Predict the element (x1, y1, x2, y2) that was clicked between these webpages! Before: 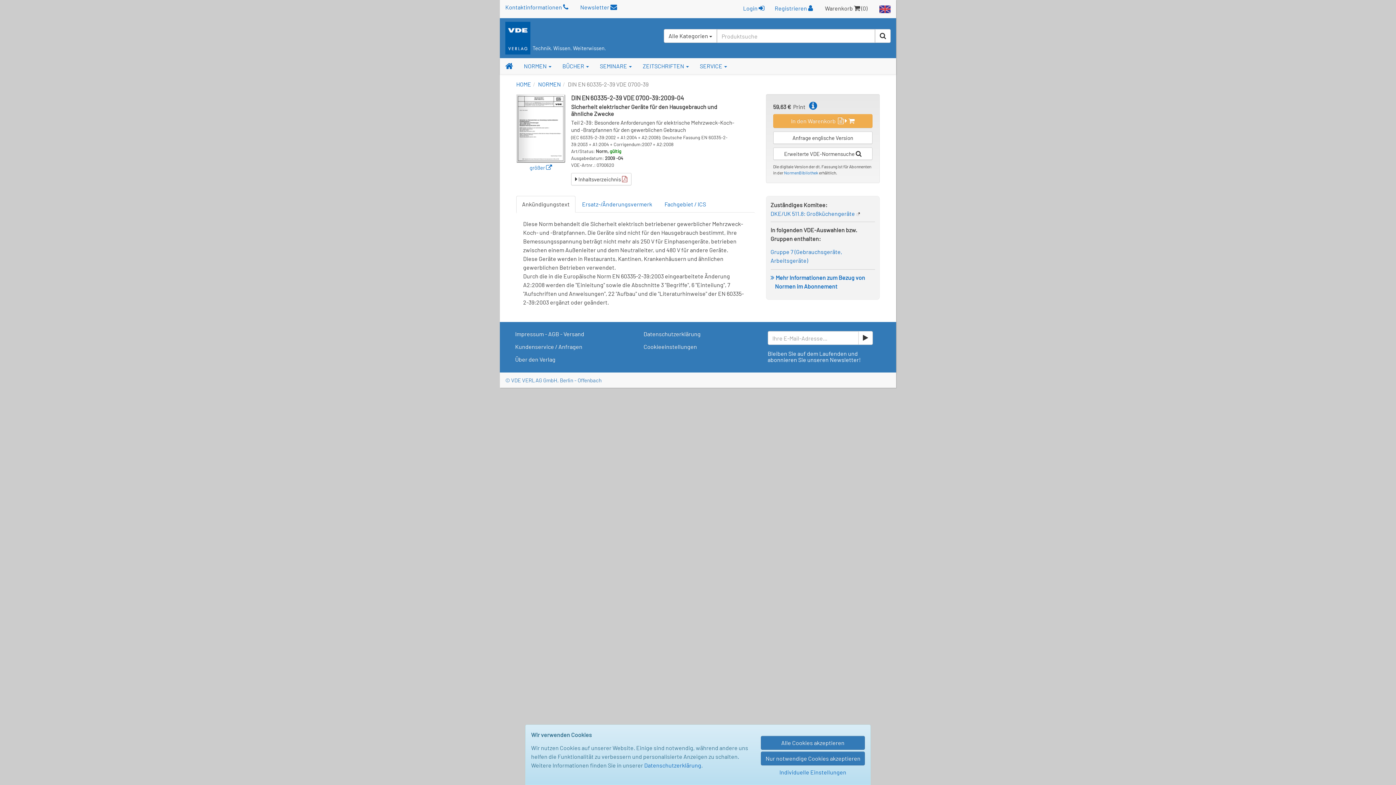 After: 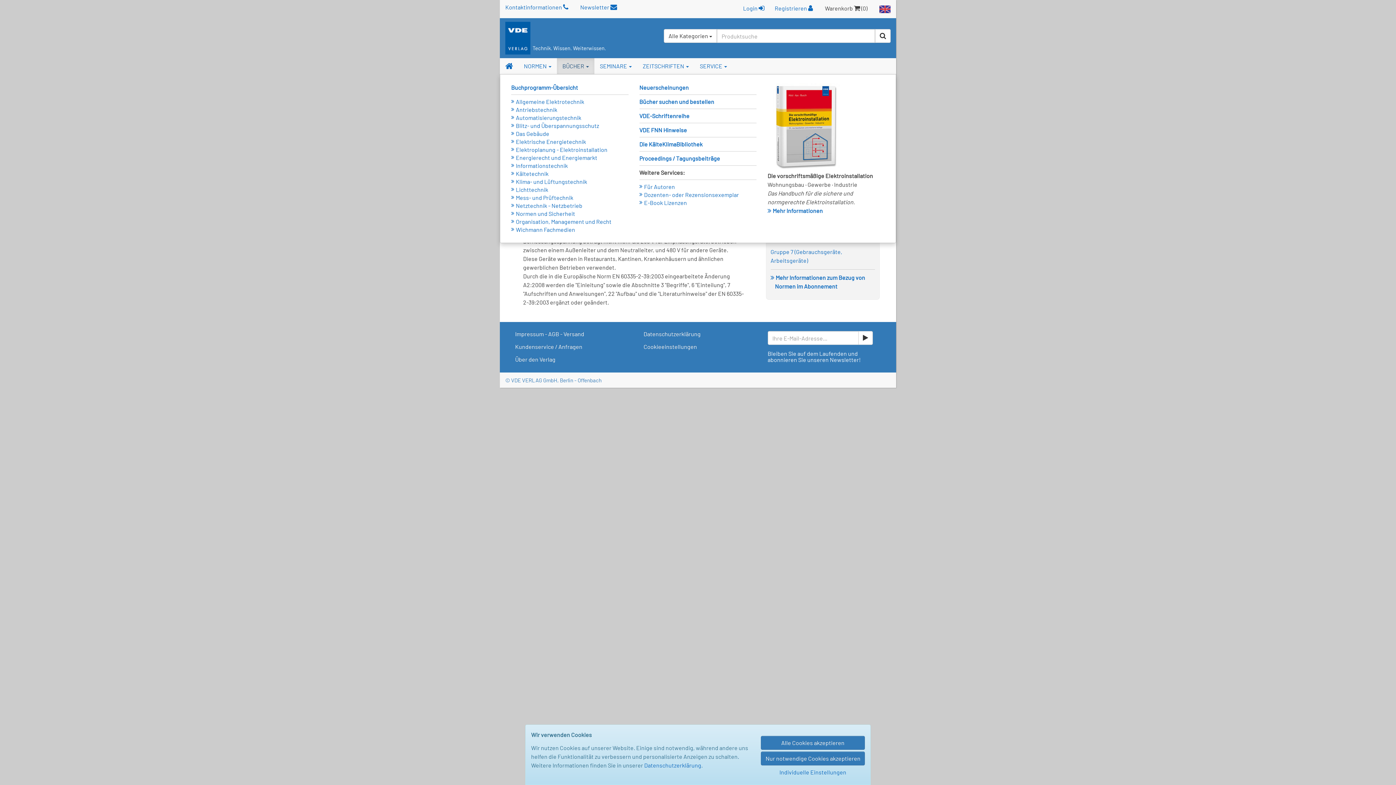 Action: bbox: (557, 58, 594, 74) label: BÜCHER 